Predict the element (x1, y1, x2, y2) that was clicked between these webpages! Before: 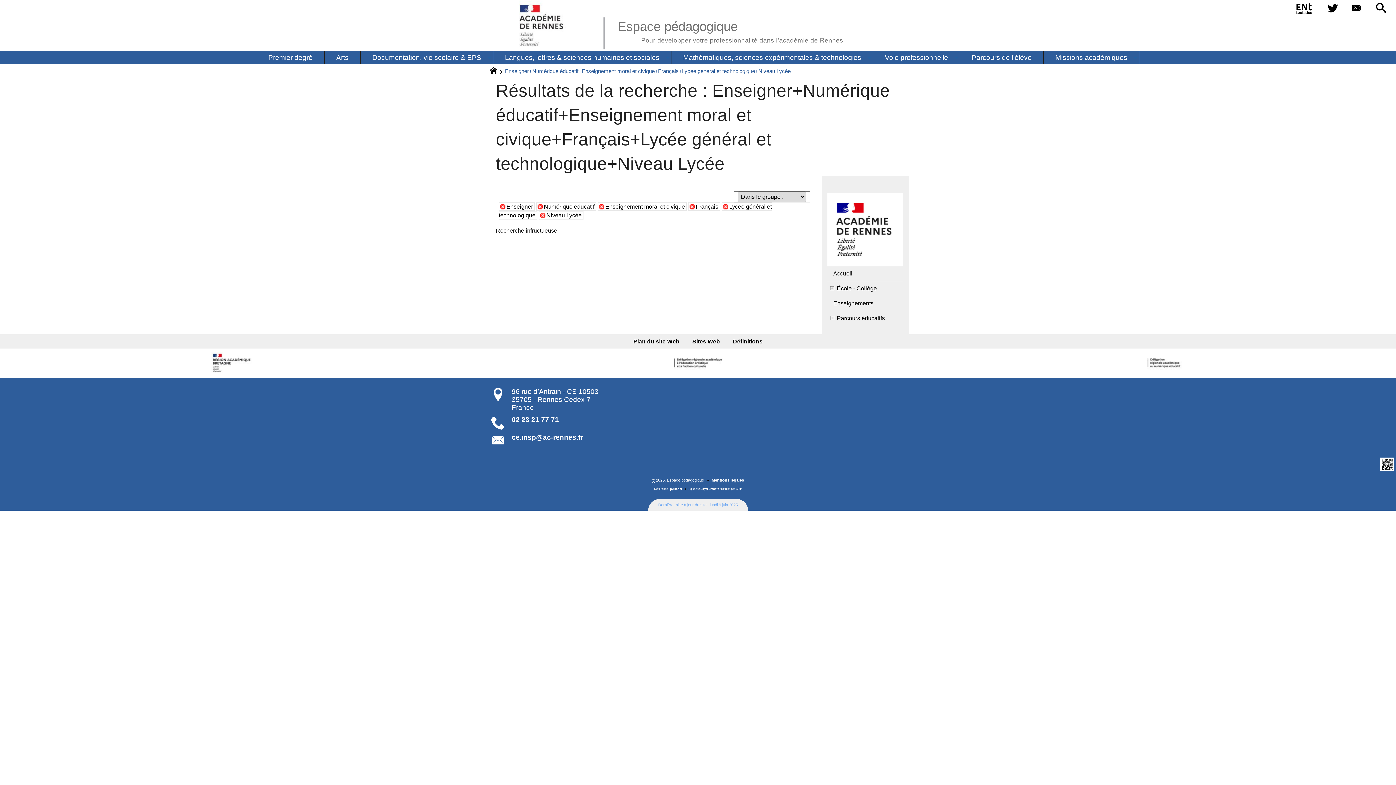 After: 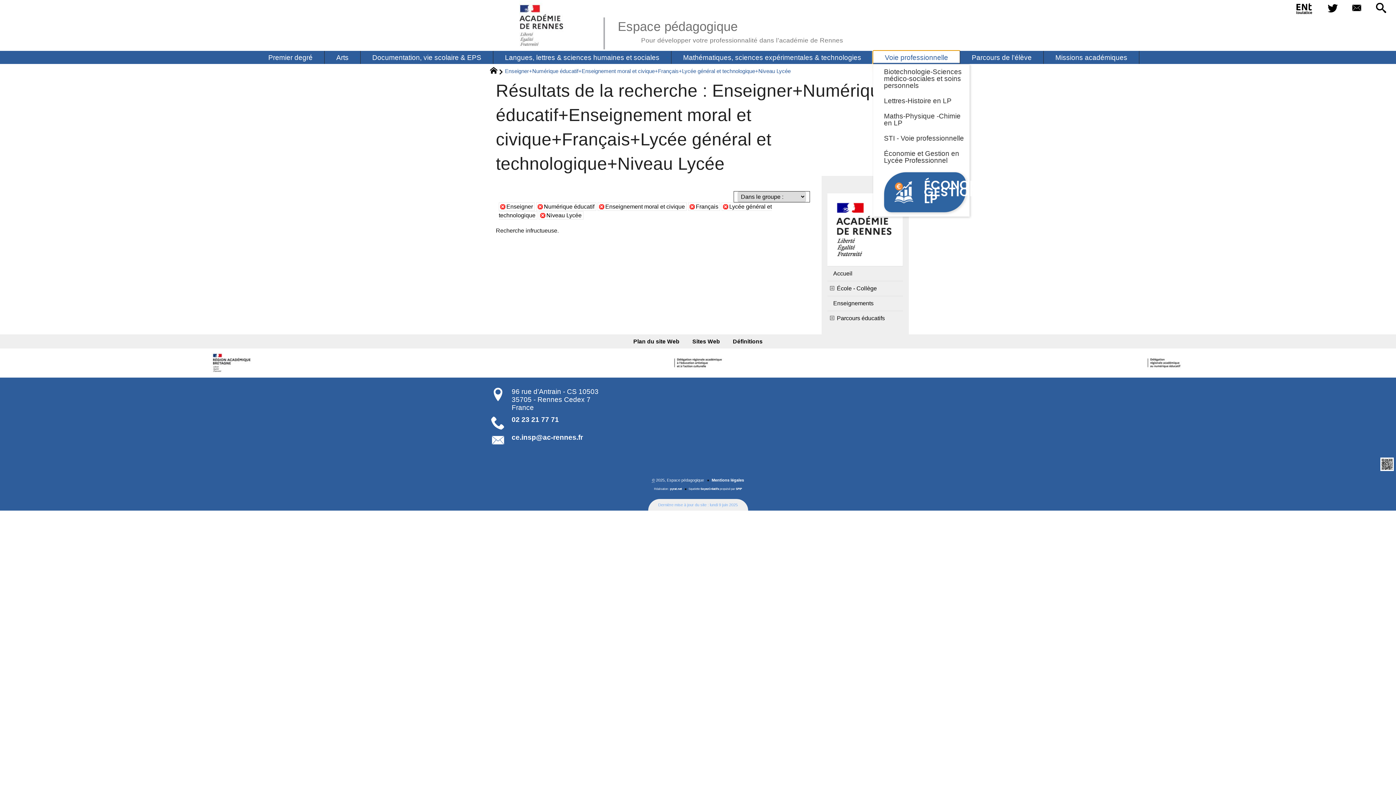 Action: label: Voie professionnelle bbox: (873, 50, 960, 64)